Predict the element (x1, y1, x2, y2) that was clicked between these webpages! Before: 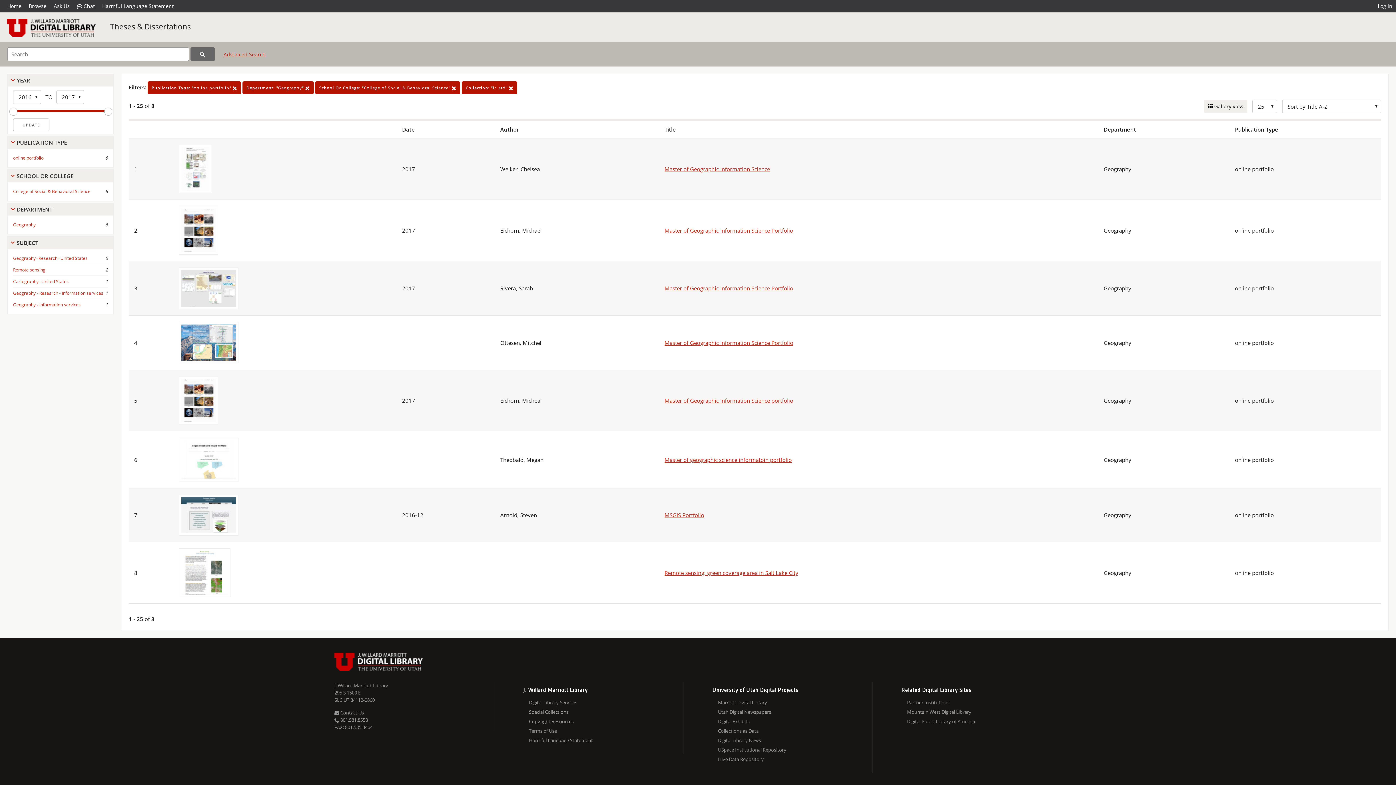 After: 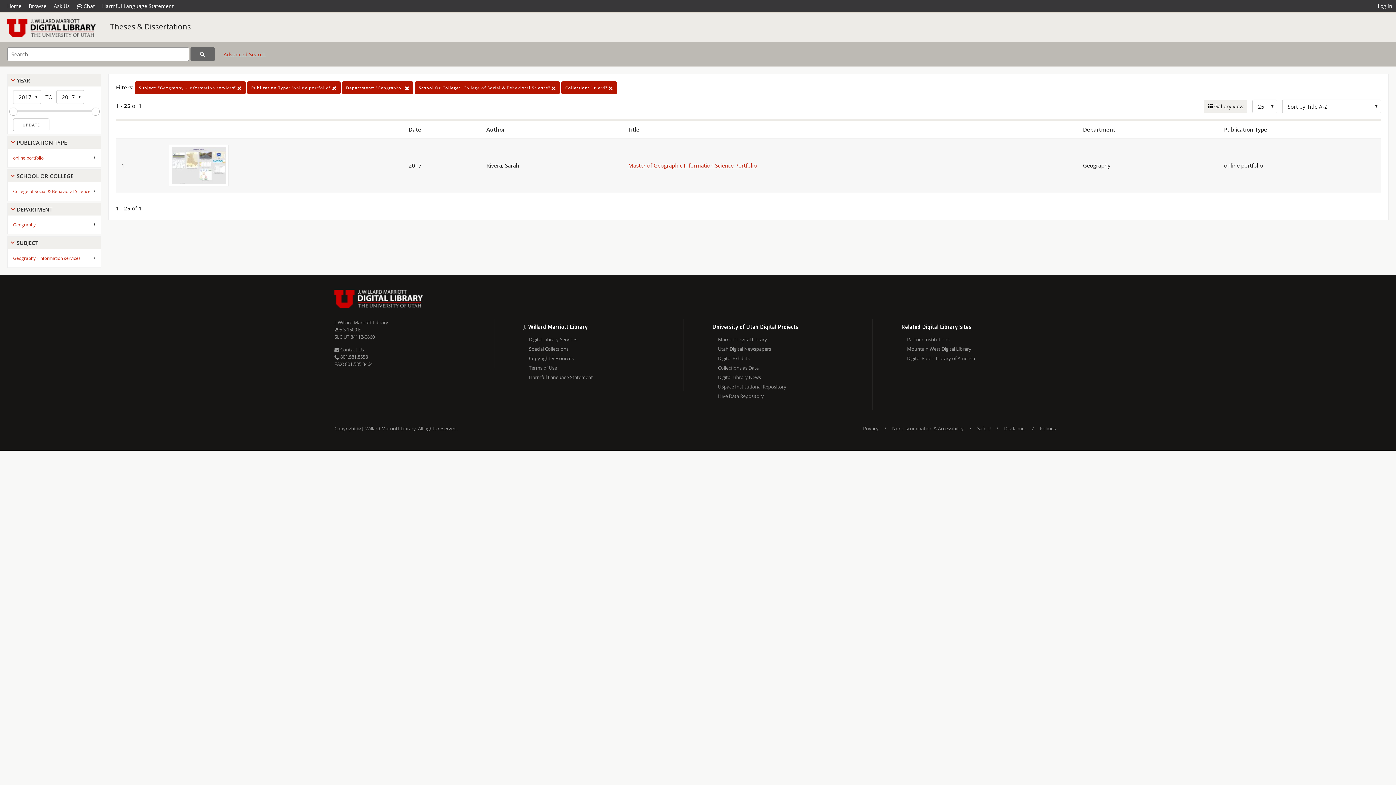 Action: bbox: (13, 300, 80, 309) label: Geography - information services